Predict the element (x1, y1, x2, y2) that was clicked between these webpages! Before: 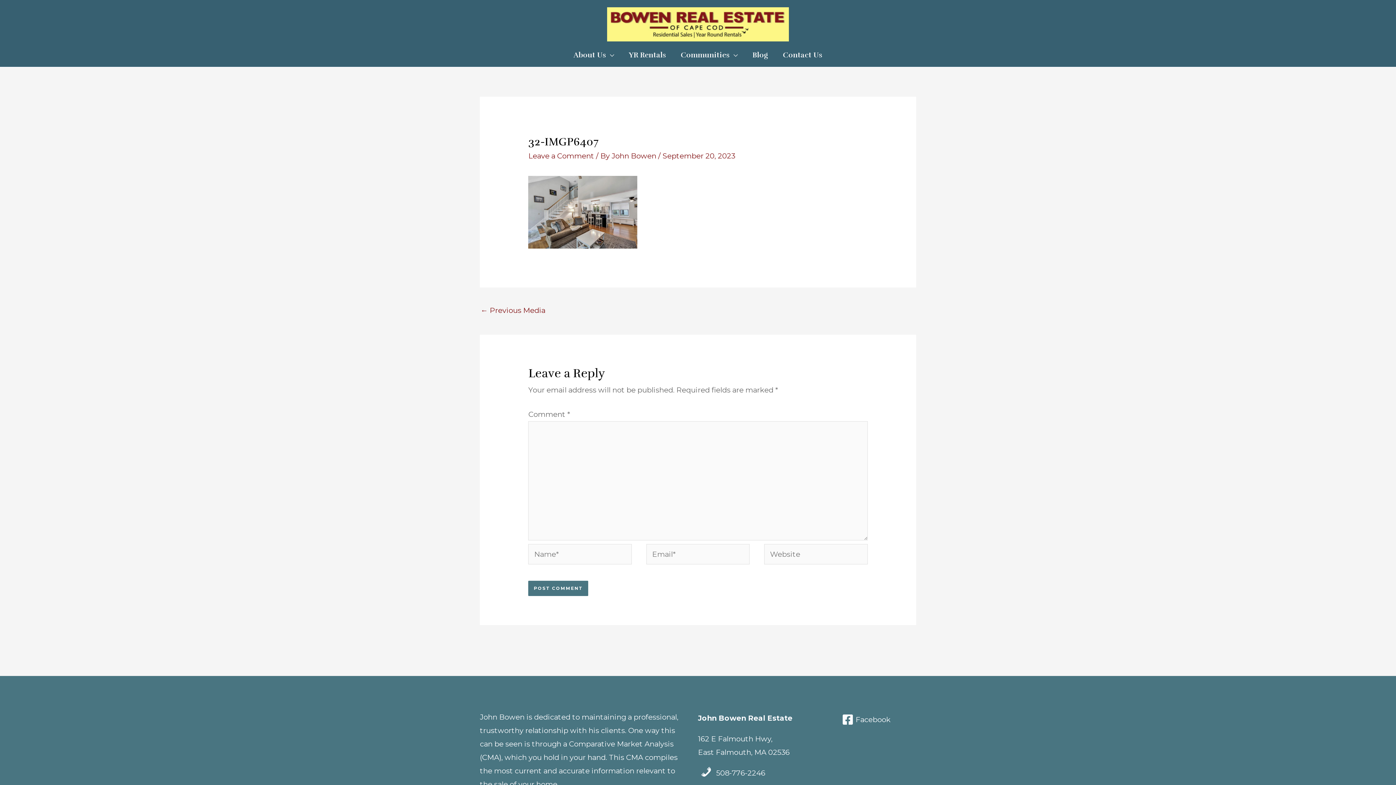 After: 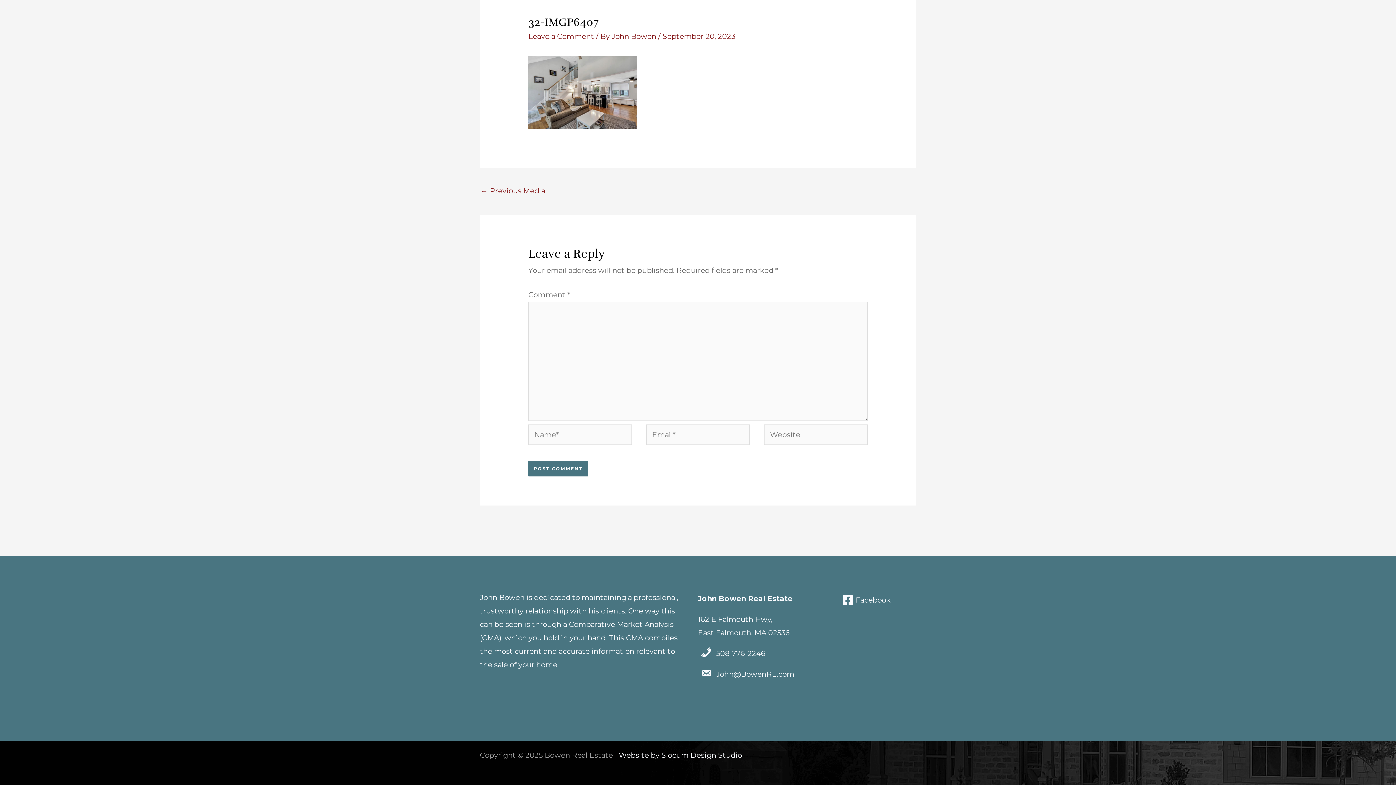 Action: bbox: (528, 151, 594, 160) label: Leave a Comment